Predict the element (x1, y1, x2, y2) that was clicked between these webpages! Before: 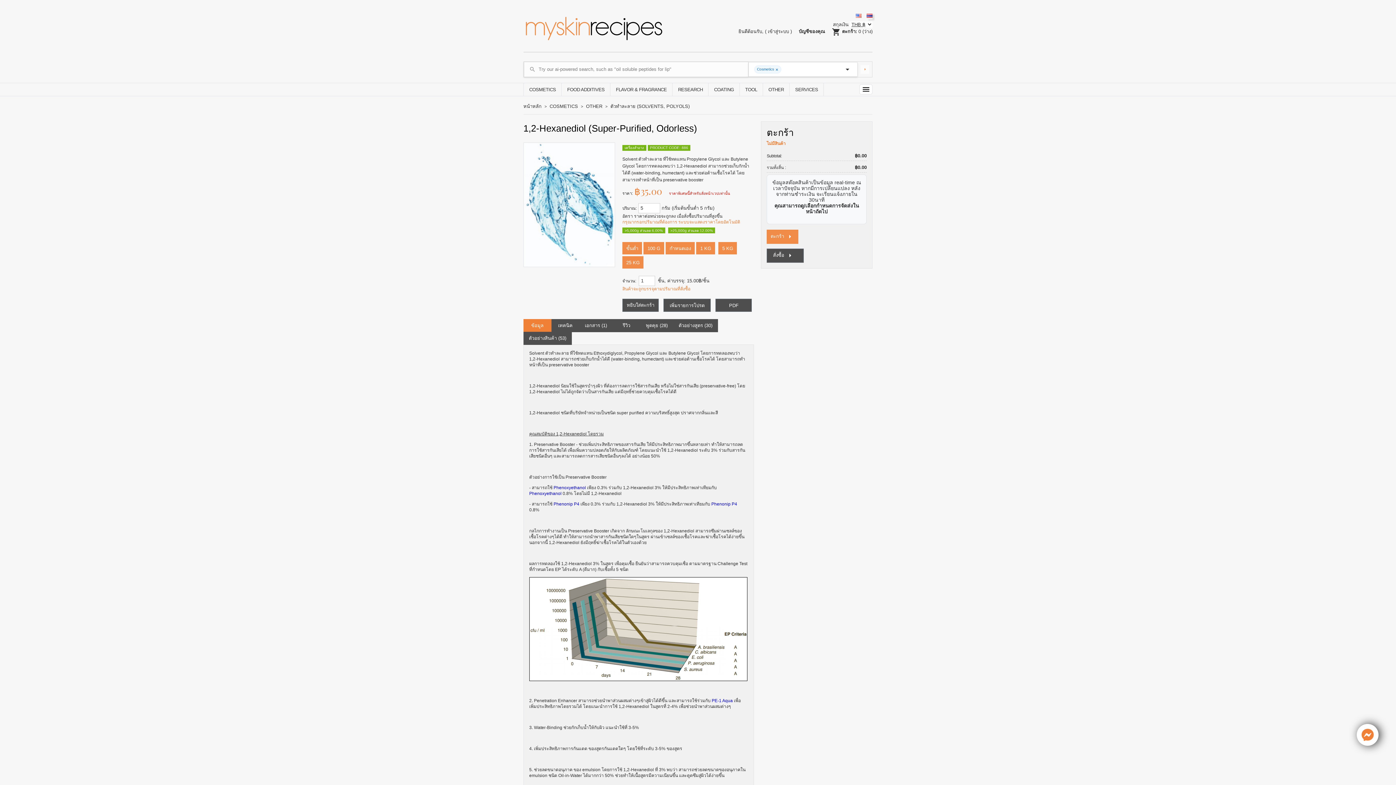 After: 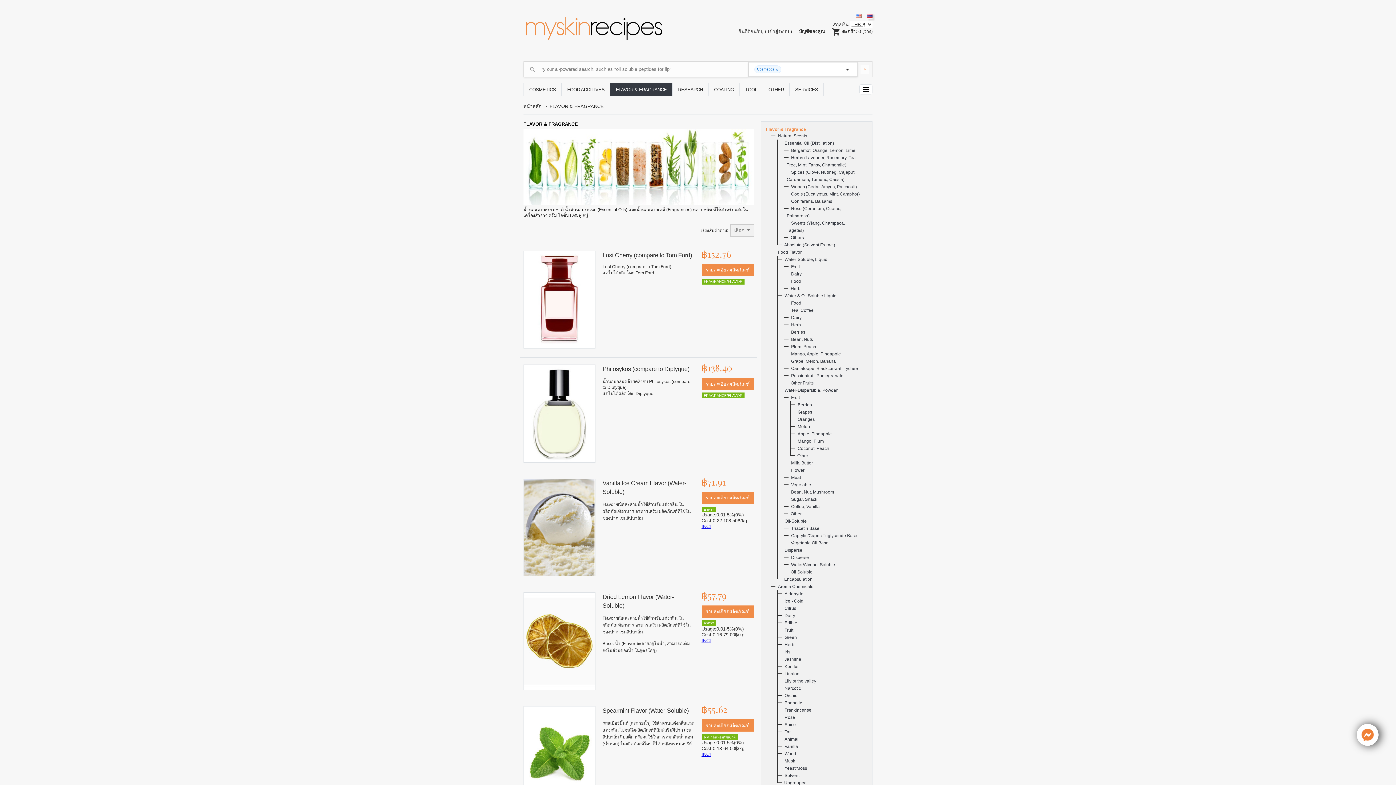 Action: bbox: (610, 83, 672, 96) label: FLAVOR & FRAGRANCE